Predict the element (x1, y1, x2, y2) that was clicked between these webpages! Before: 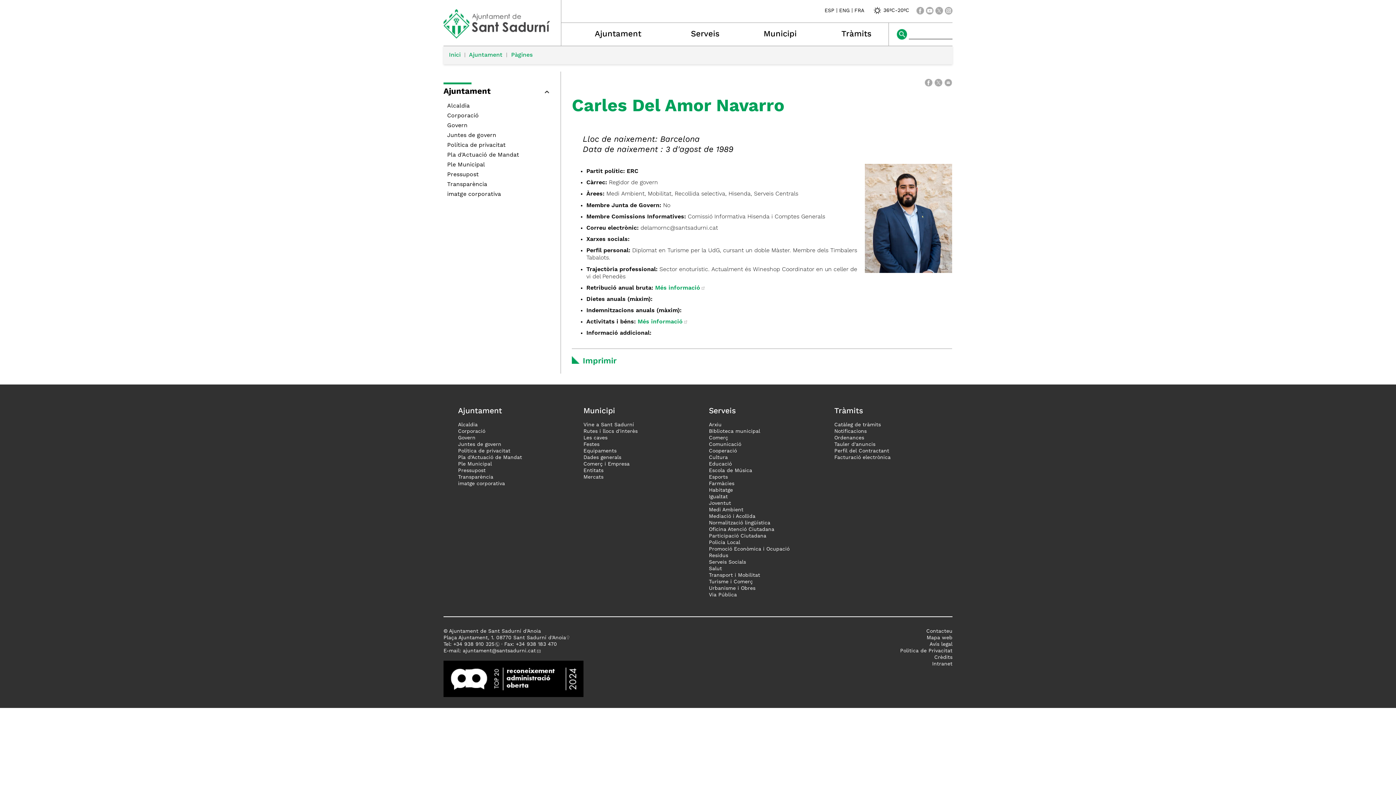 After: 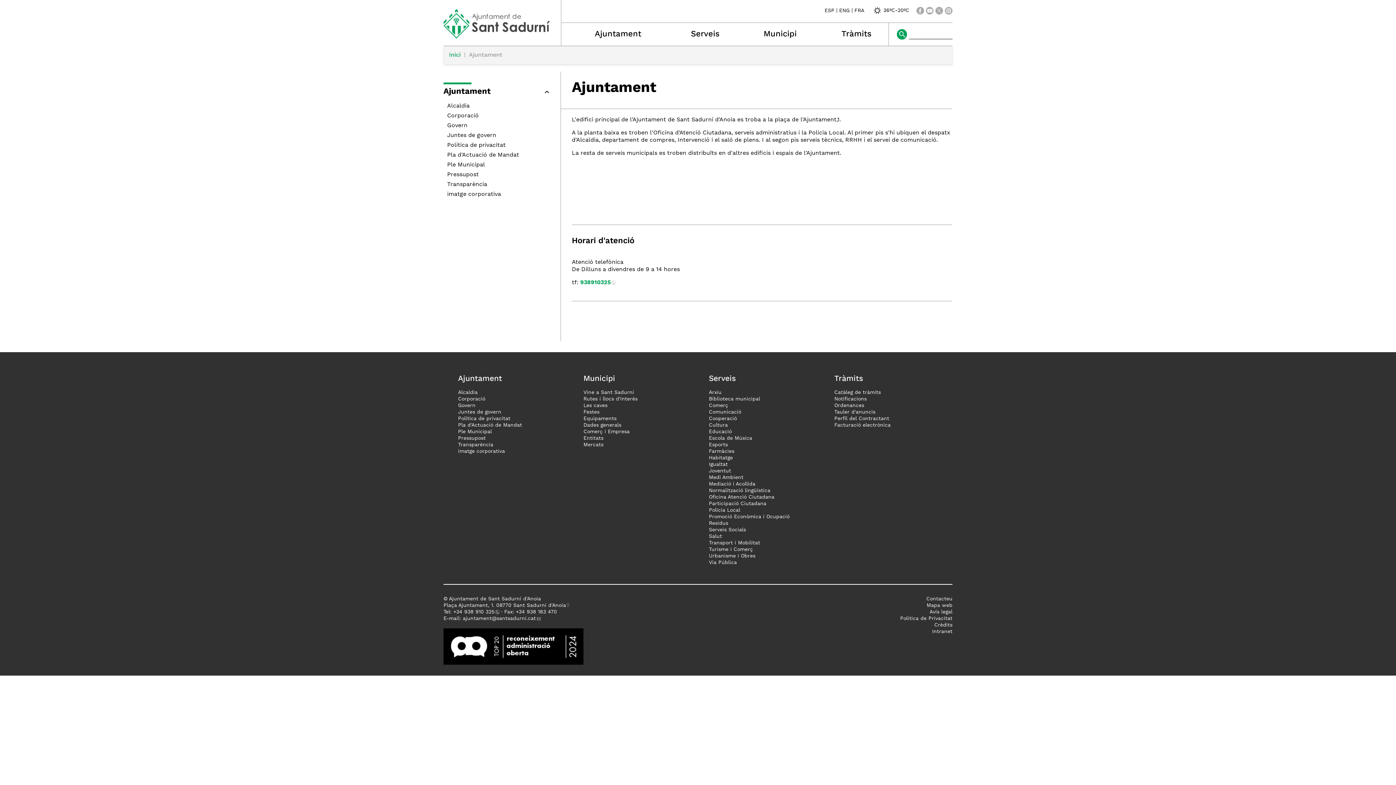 Action: label: Ajuntament bbox: (447, 406, 502, 416)